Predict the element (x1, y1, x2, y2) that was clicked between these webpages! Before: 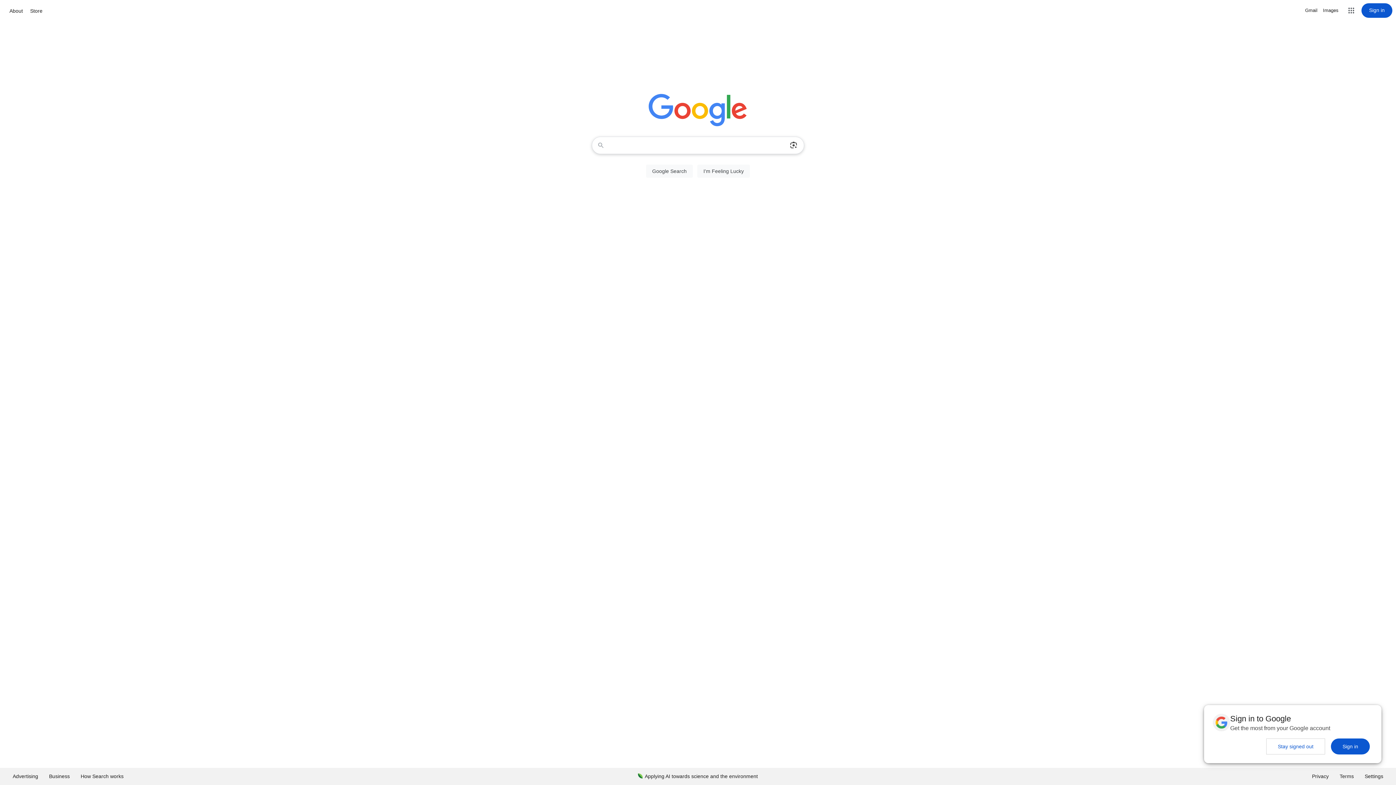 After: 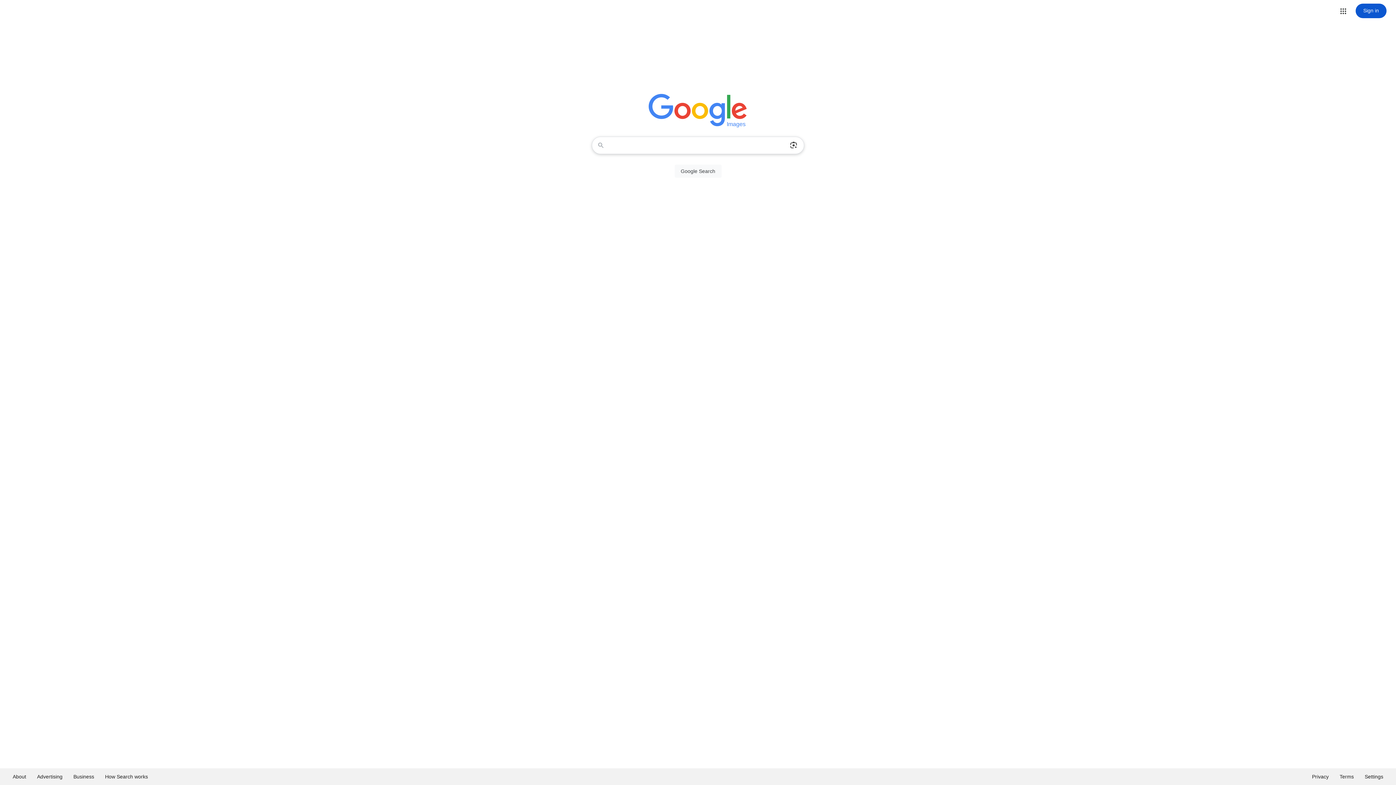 Action: label: Search for Images  bbox: (1323, 6, 1338, 14)